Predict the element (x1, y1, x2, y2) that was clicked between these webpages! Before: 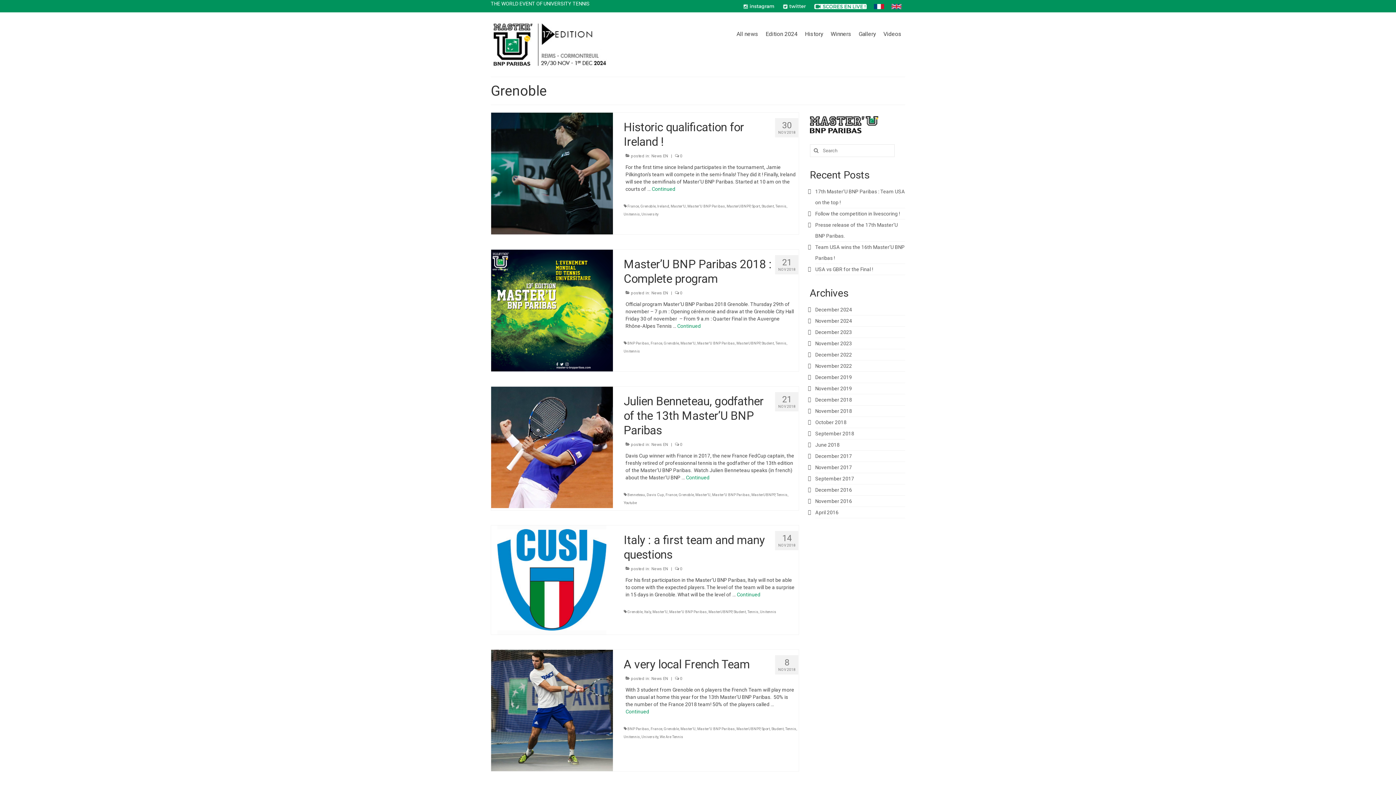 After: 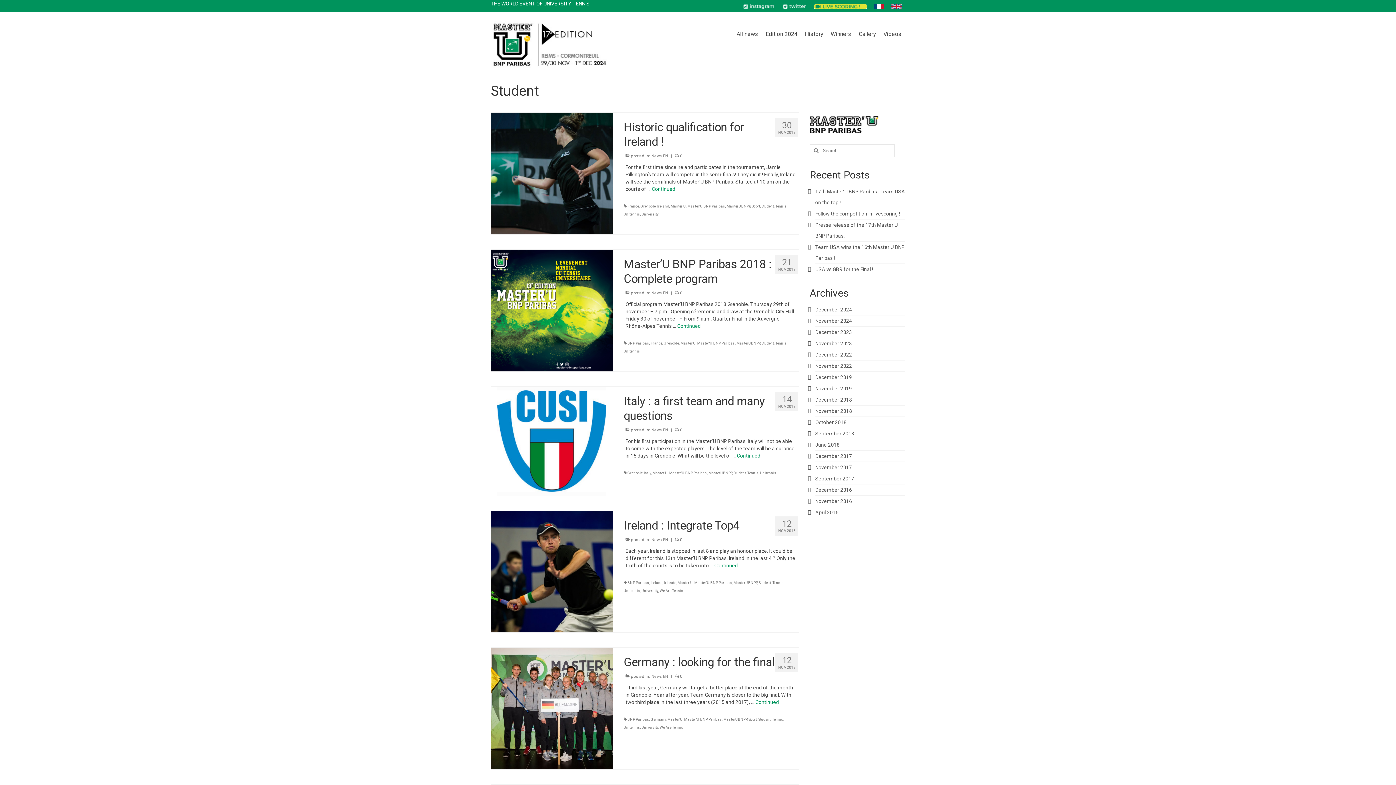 Action: label: Student bbox: (761, 204, 774, 208)